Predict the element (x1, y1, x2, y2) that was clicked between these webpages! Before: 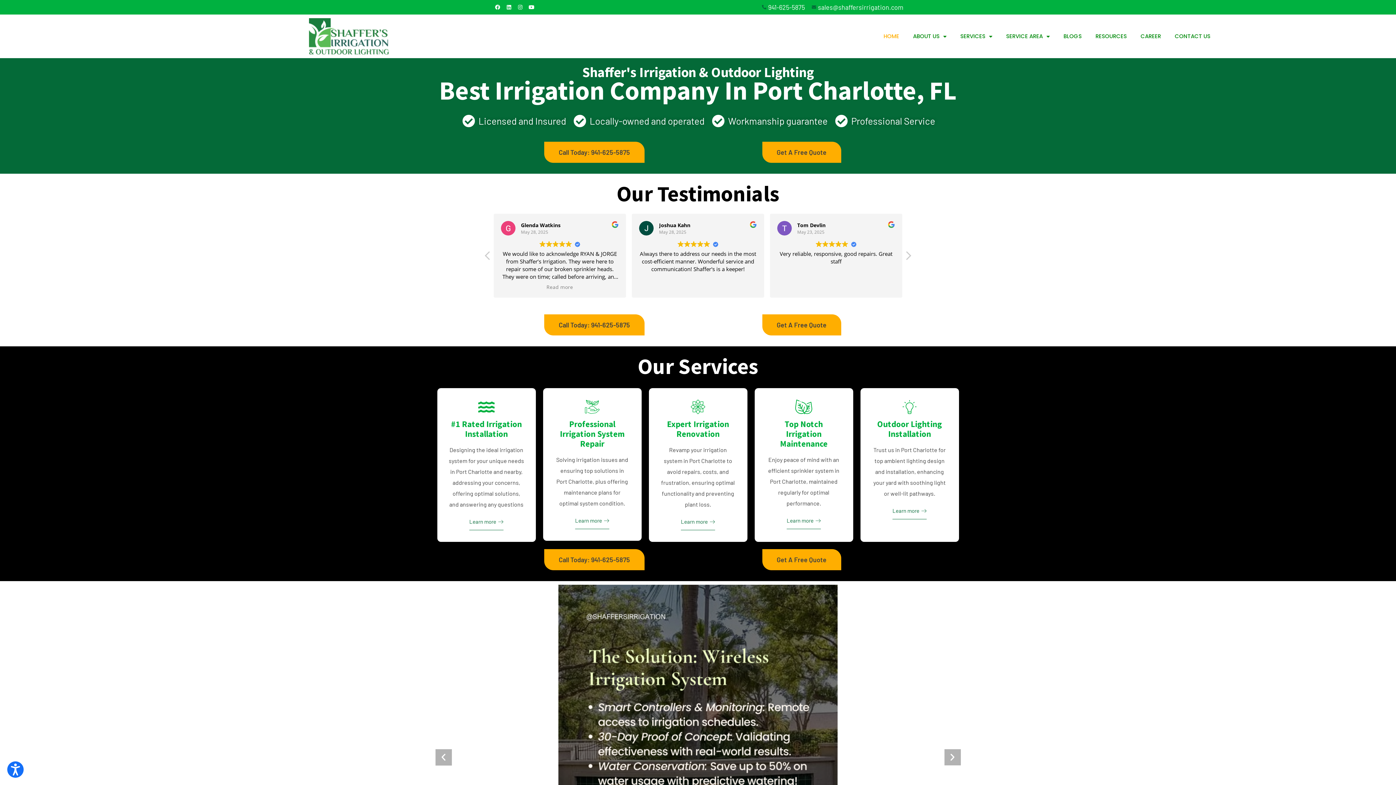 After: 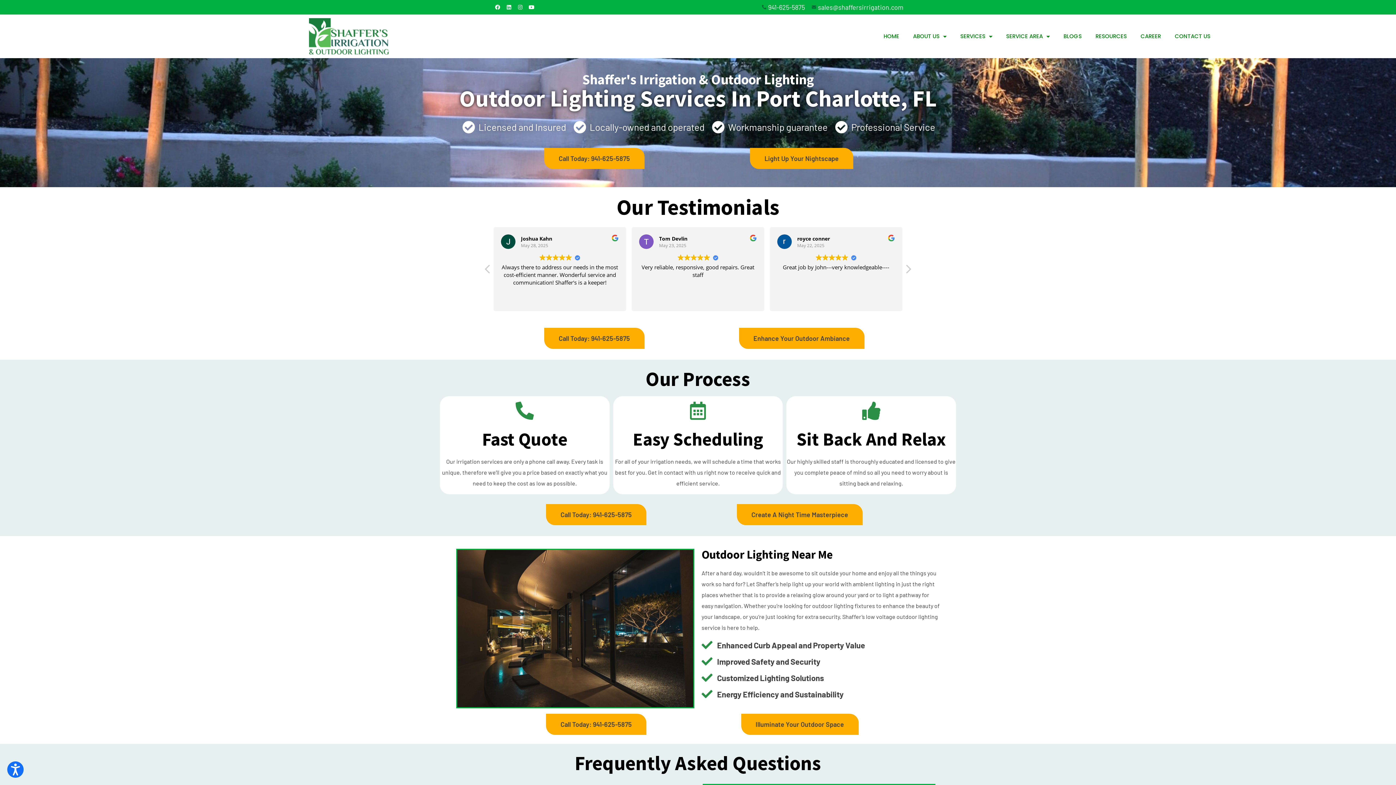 Action: label: Learn more bbox: (892, 502, 926, 519)